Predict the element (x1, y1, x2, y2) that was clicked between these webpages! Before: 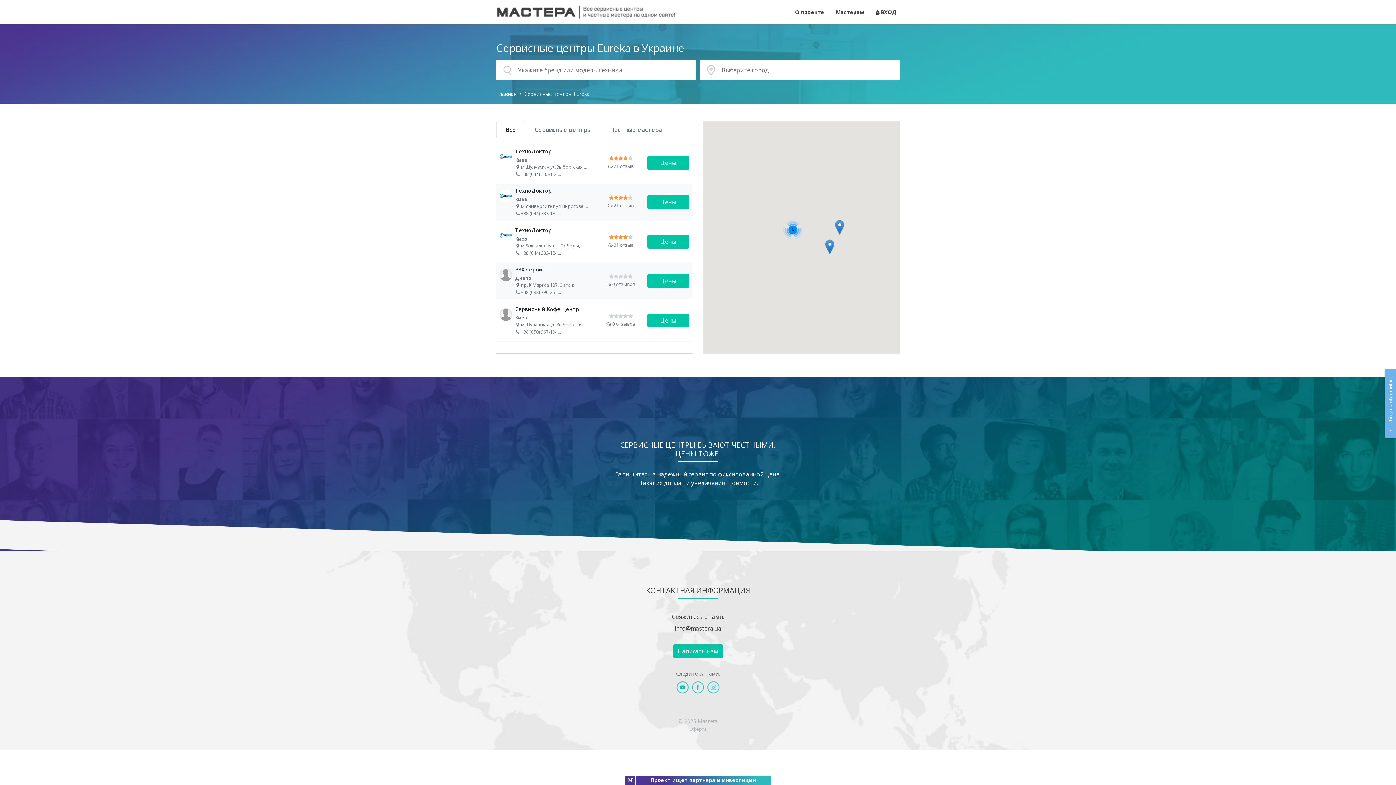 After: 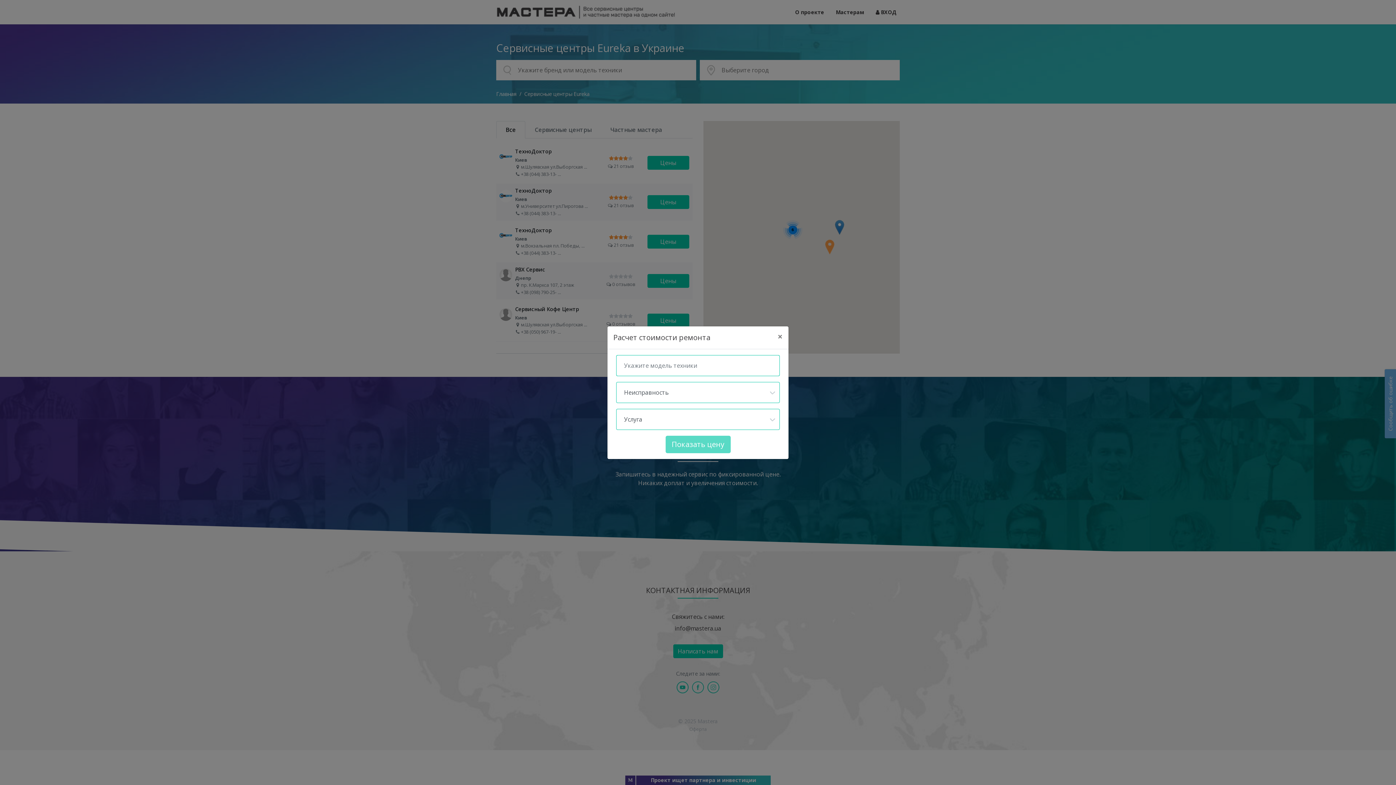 Action: bbox: (647, 274, 689, 288) label: Цены